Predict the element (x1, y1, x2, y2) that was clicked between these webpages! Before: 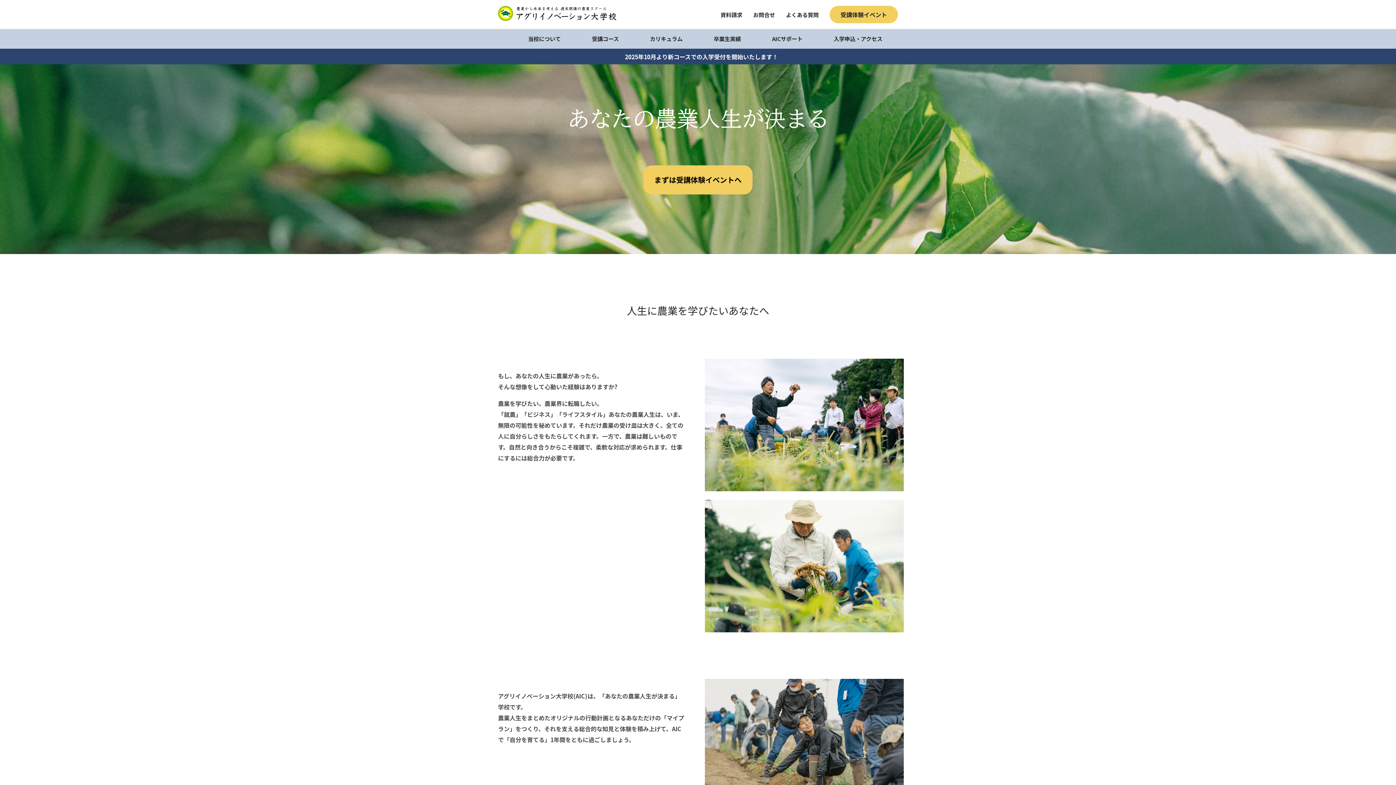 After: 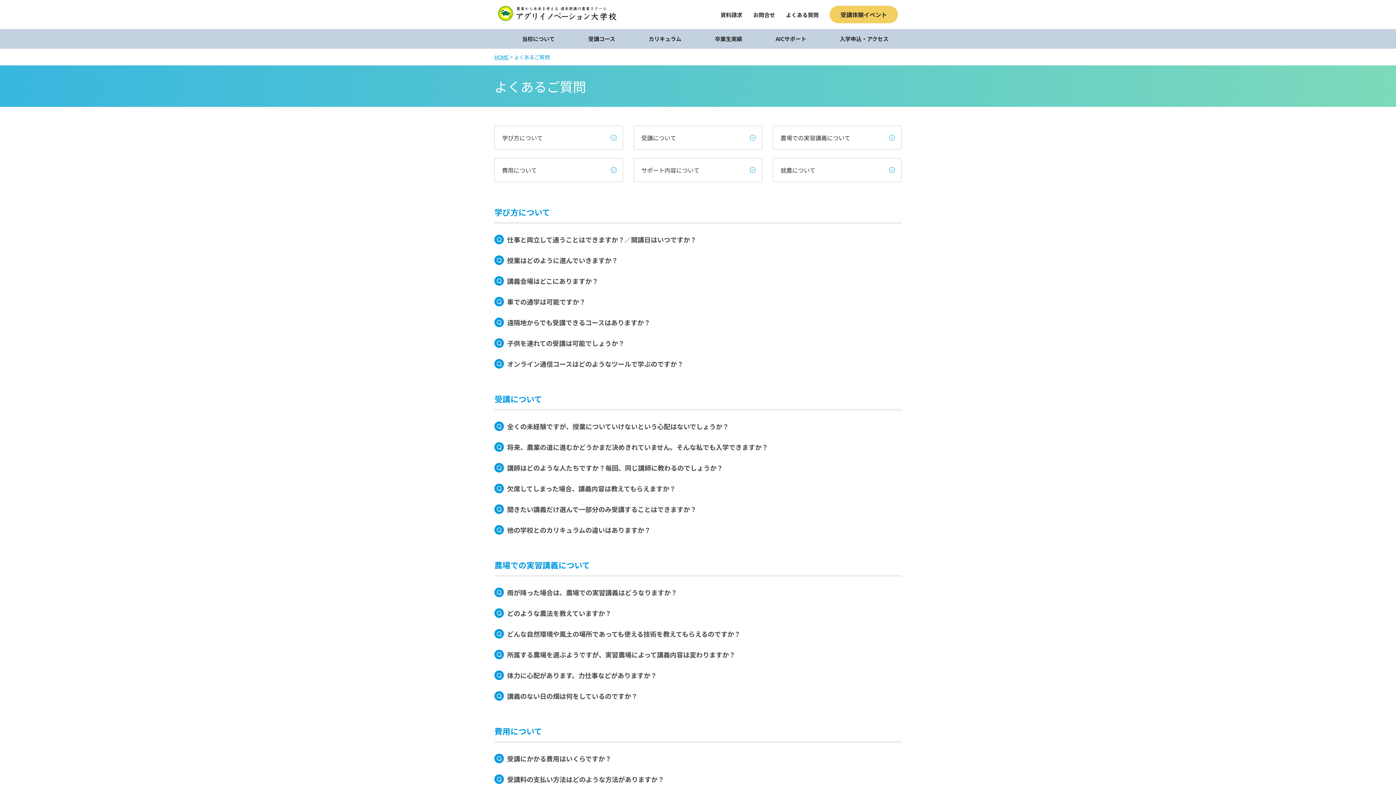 Action: label: よくある質問 bbox: (786, 10, 818, 18)